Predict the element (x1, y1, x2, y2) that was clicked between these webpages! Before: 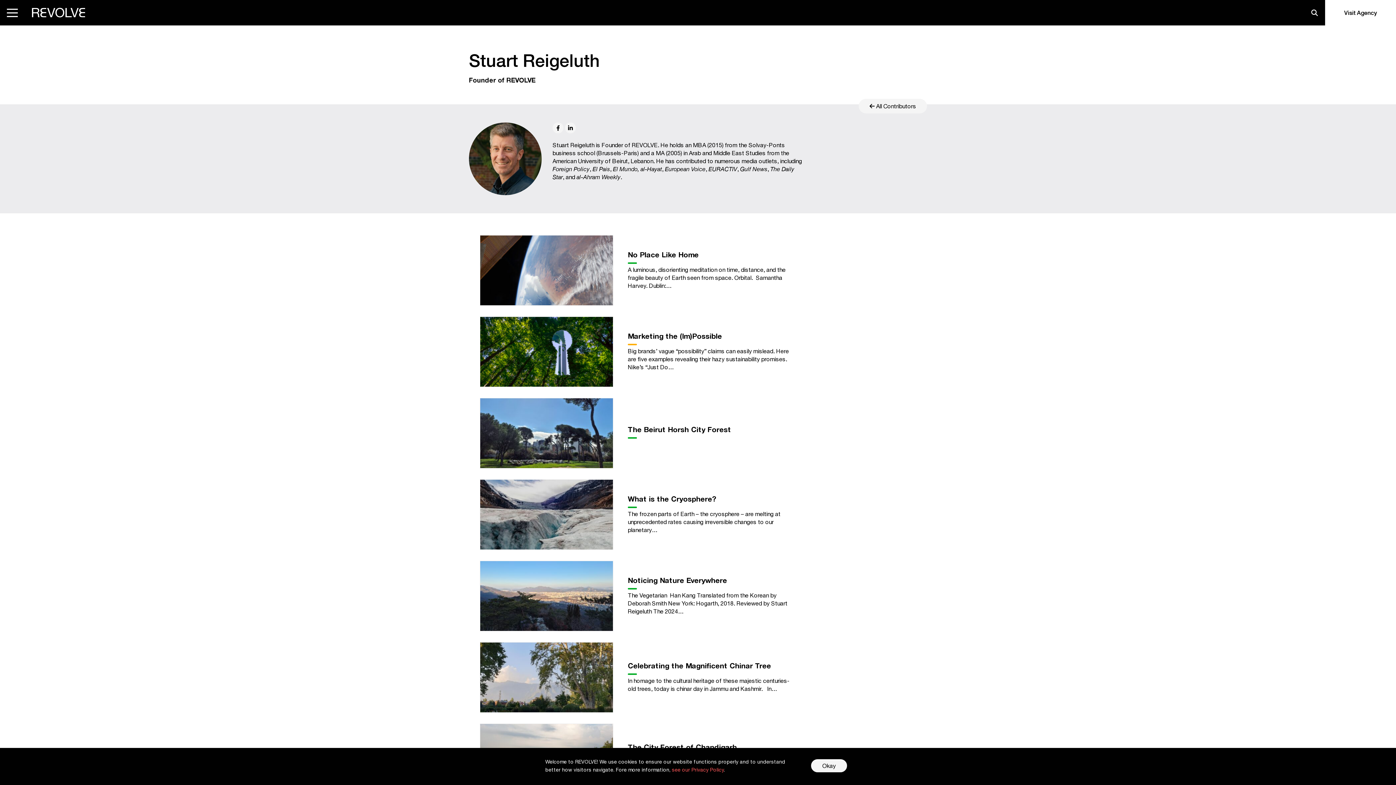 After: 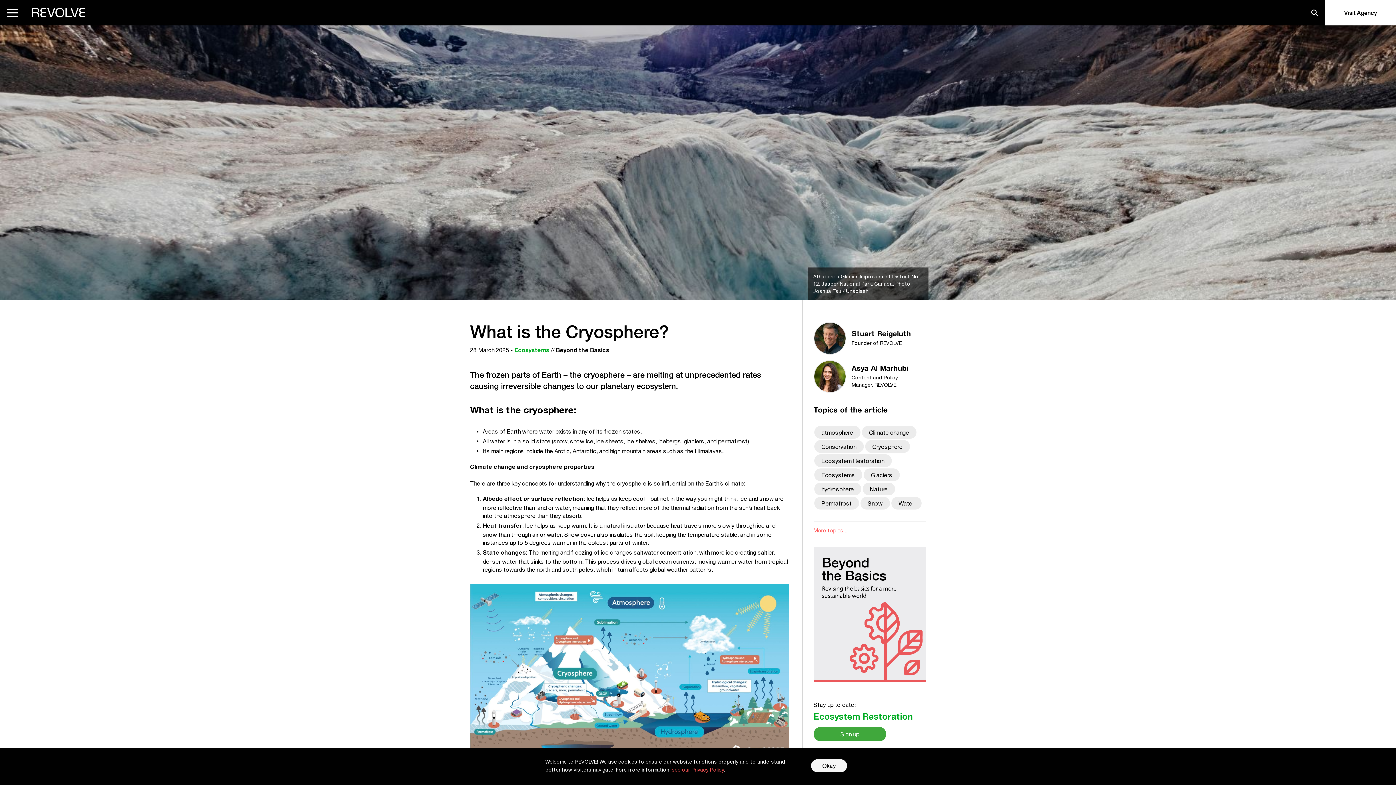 Action: bbox: (480, 480, 613, 549)